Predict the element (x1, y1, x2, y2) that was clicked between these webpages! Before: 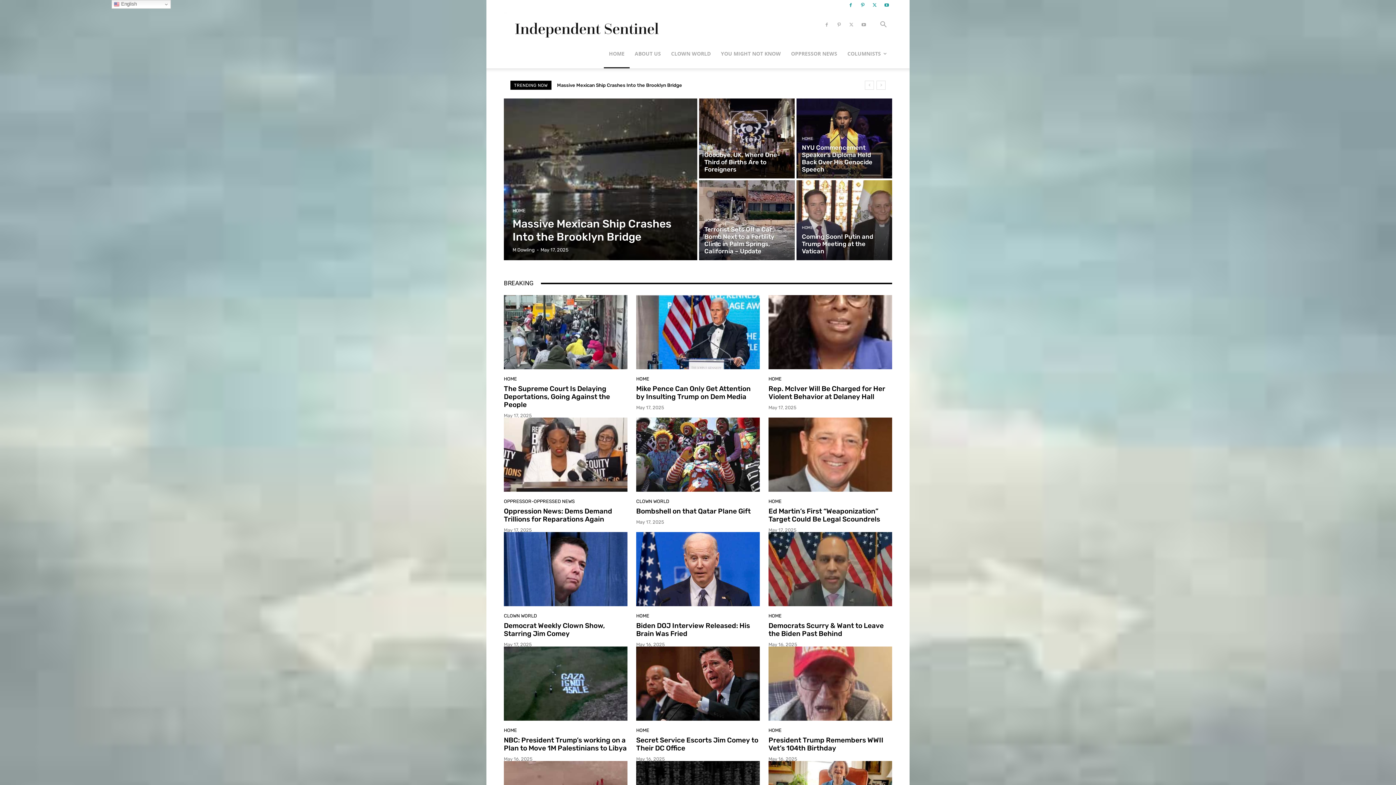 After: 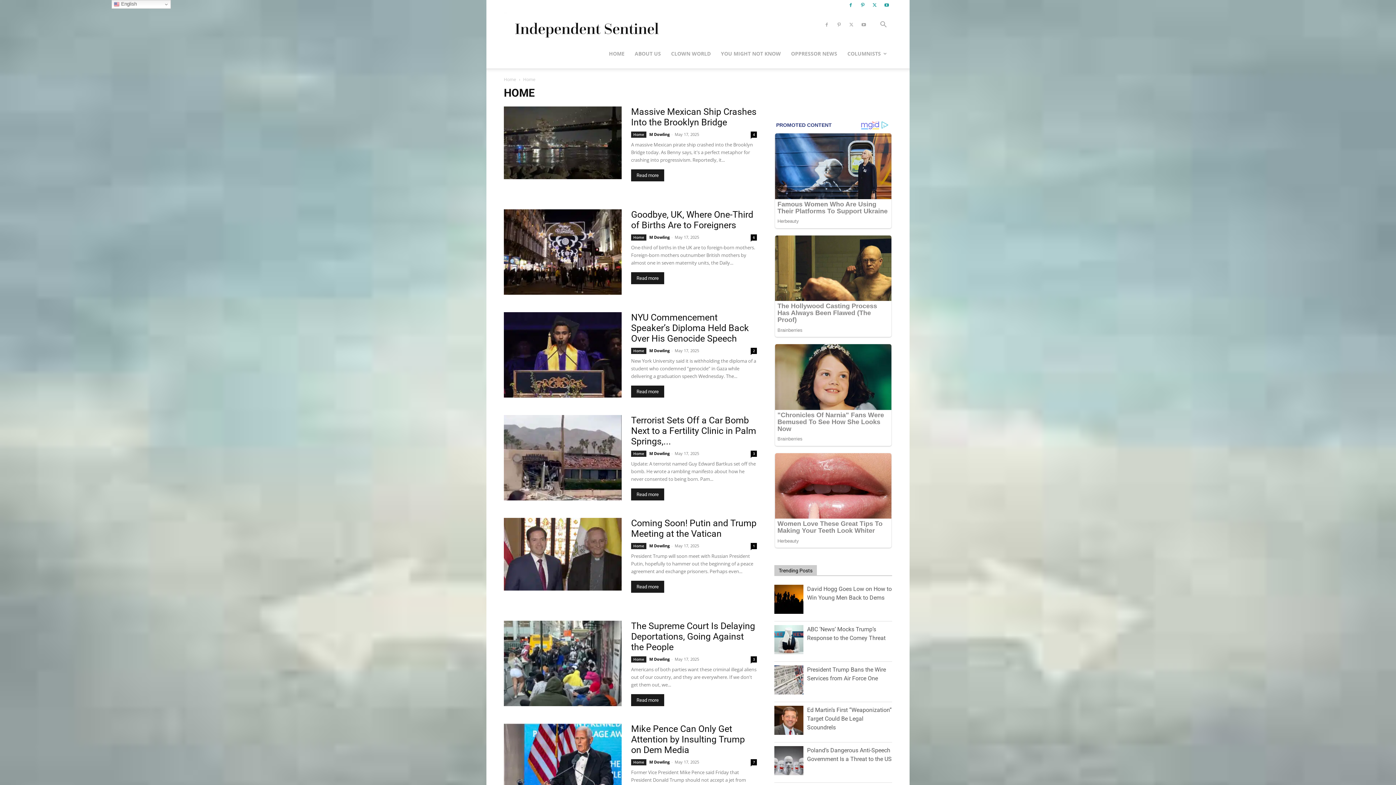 Action: bbox: (512, 208, 525, 213) label: HOME